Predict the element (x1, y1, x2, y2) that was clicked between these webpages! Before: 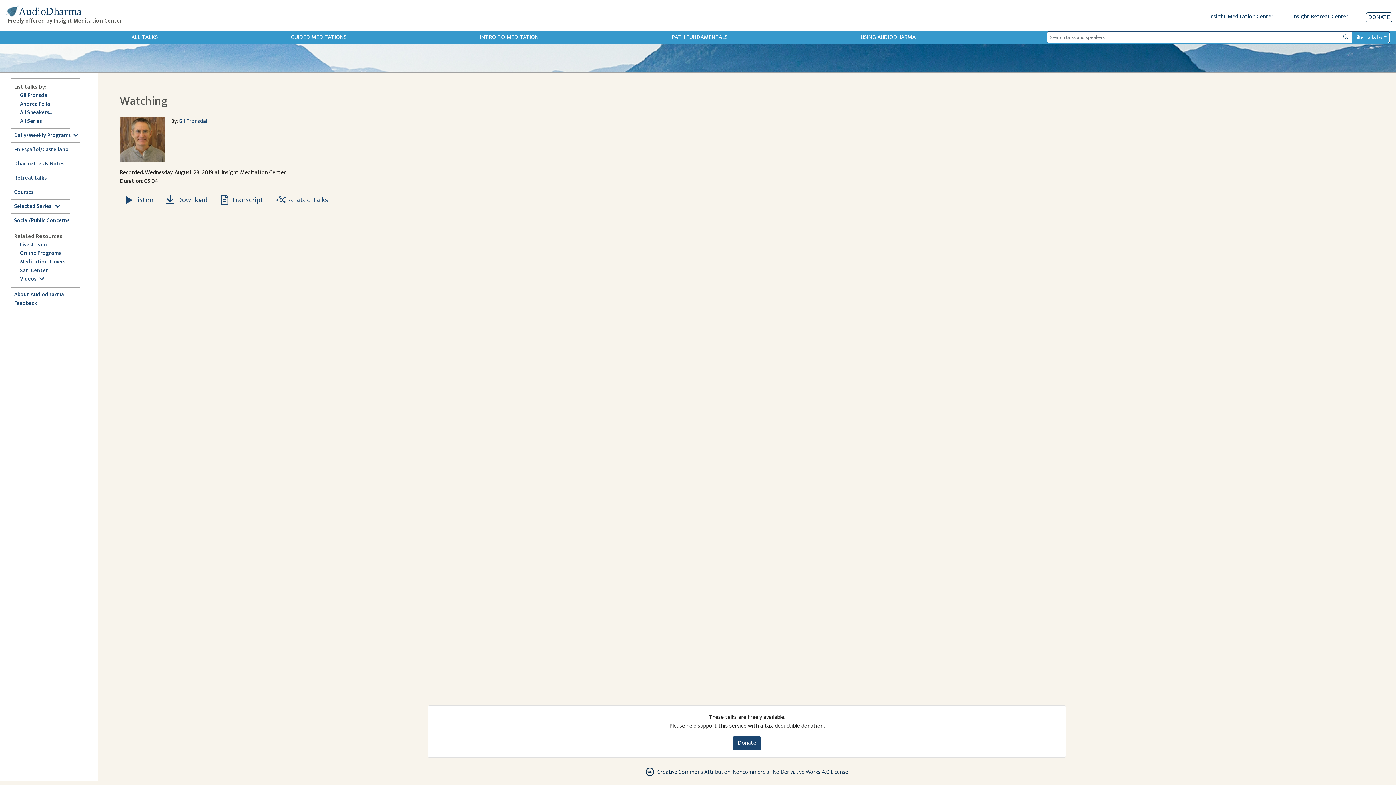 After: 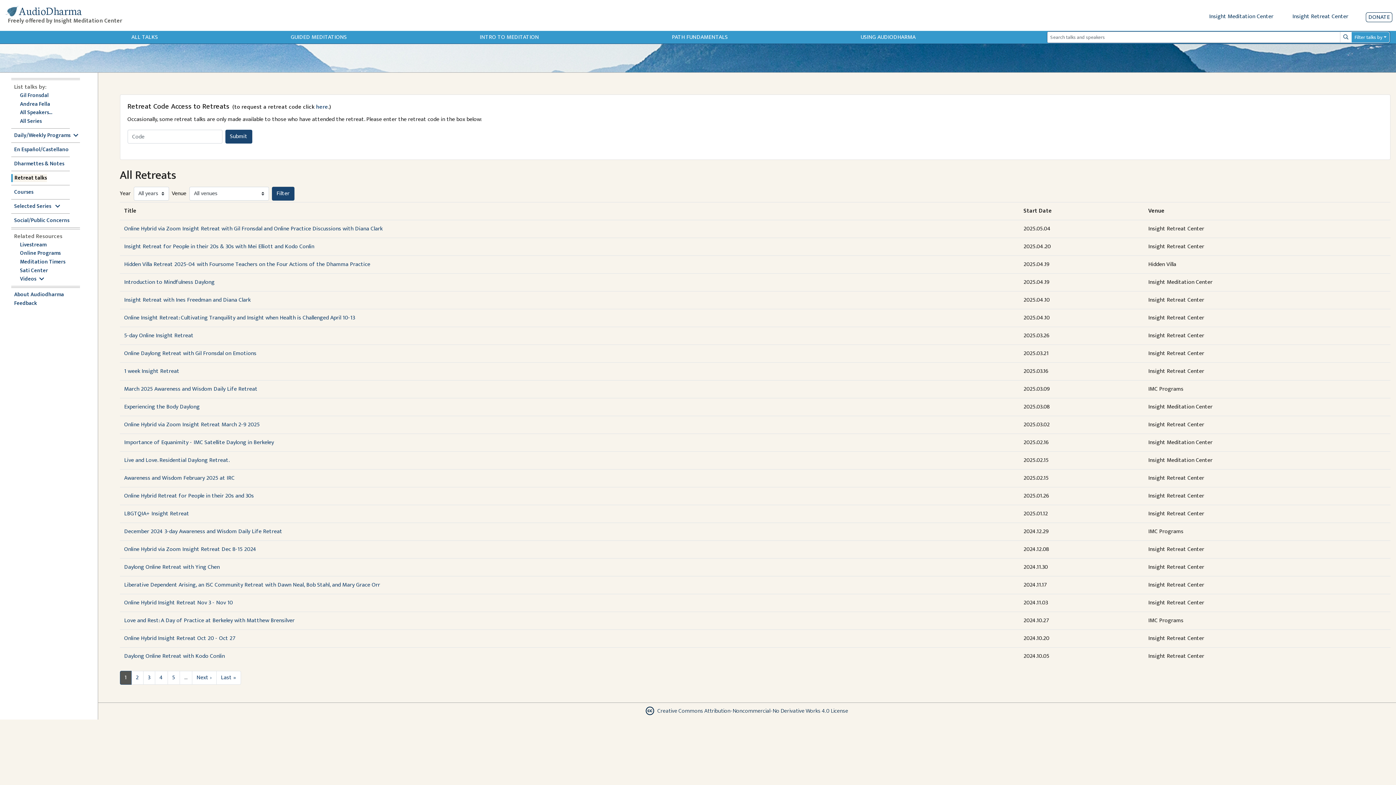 Action: bbox: (14, 174, 46, 182) label: Retreat talks